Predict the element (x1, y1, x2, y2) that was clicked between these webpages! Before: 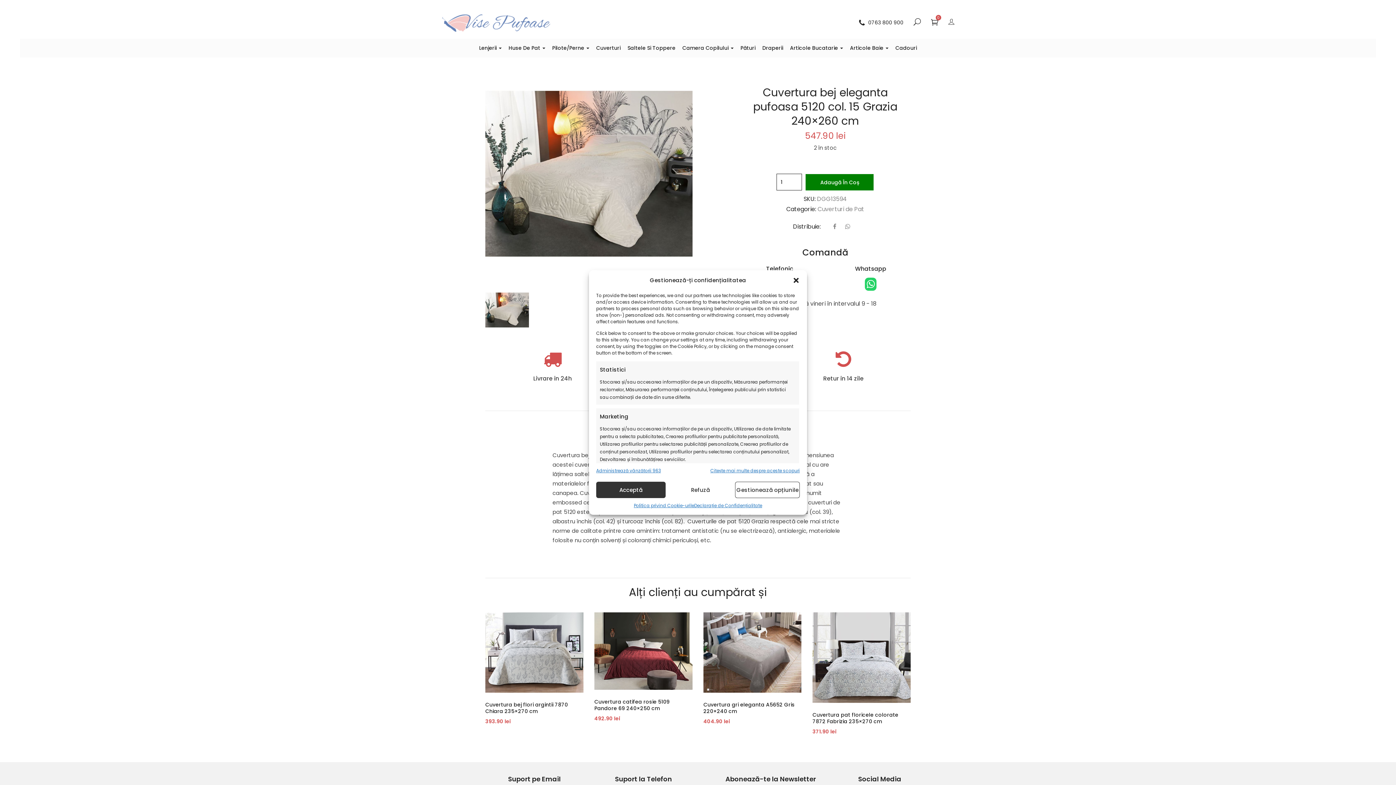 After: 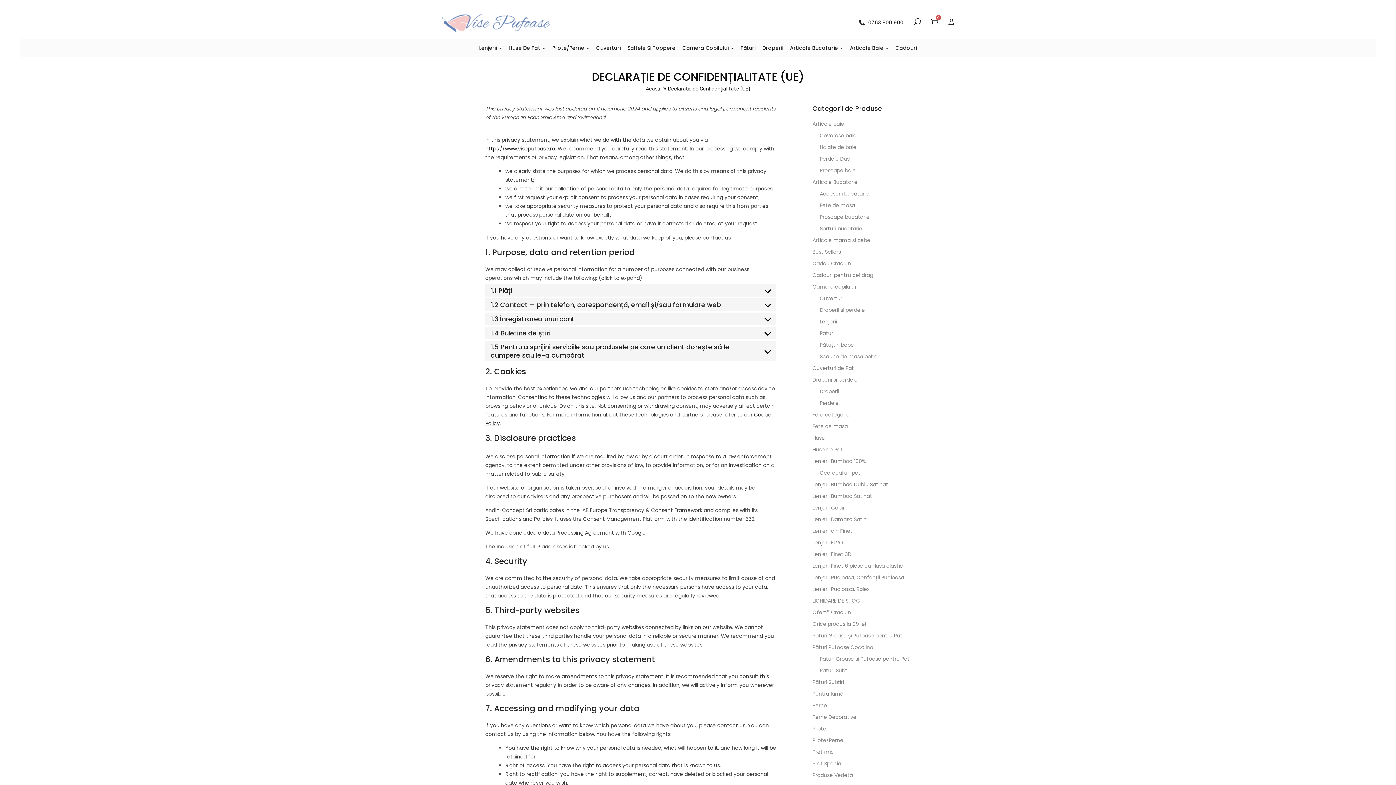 Action: label: Declarație de Confidențialitate bbox: (694, 502, 762, 509)